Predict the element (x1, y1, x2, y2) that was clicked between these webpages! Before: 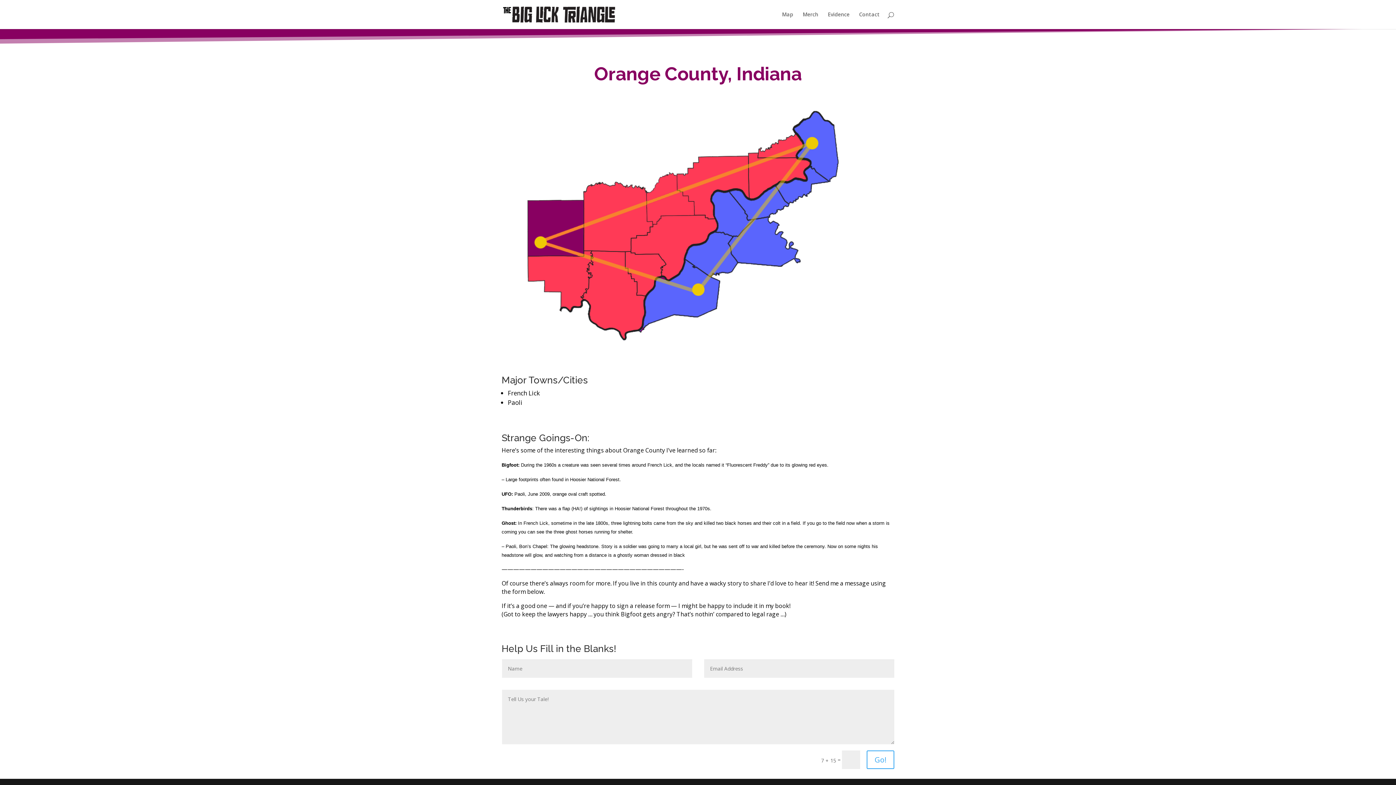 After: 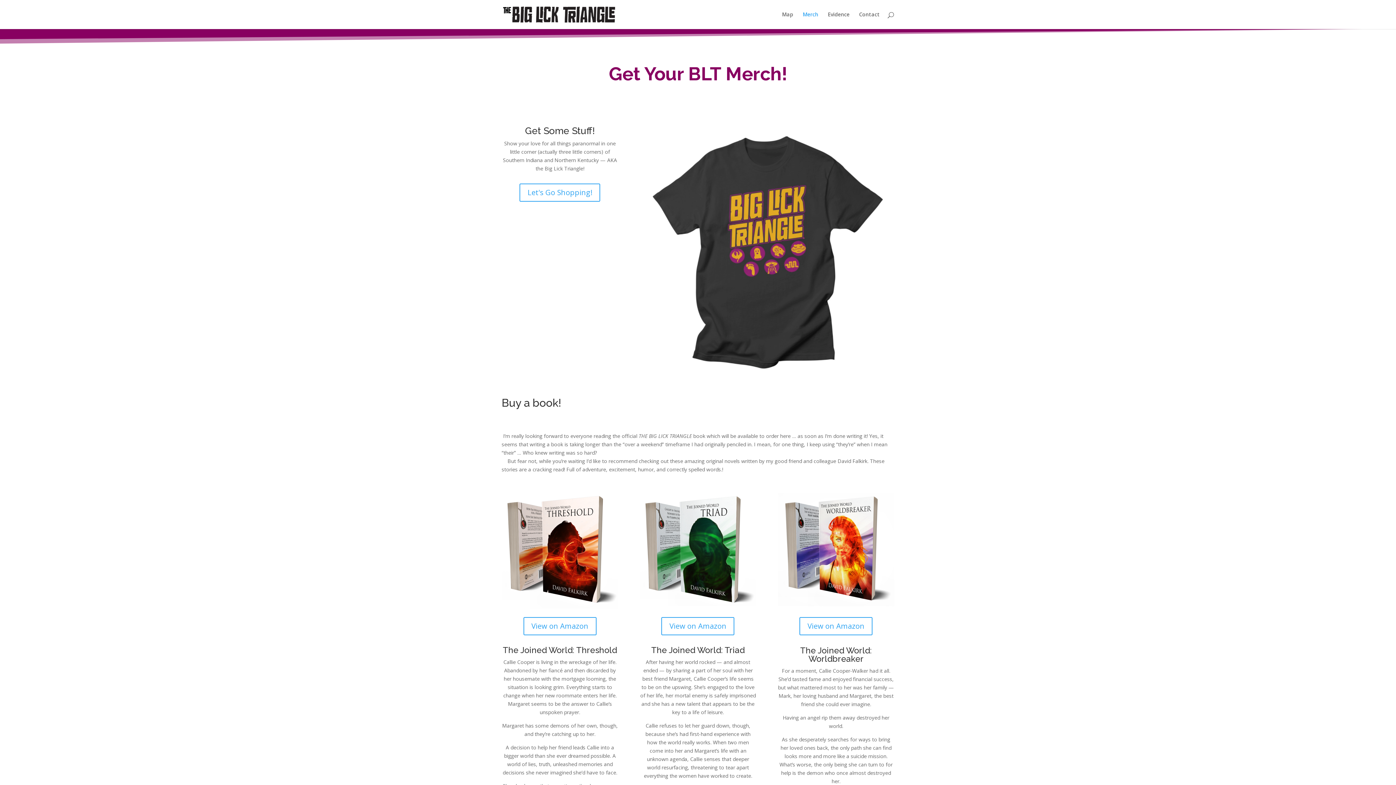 Action: bbox: (802, 12, 818, 29) label: Merch